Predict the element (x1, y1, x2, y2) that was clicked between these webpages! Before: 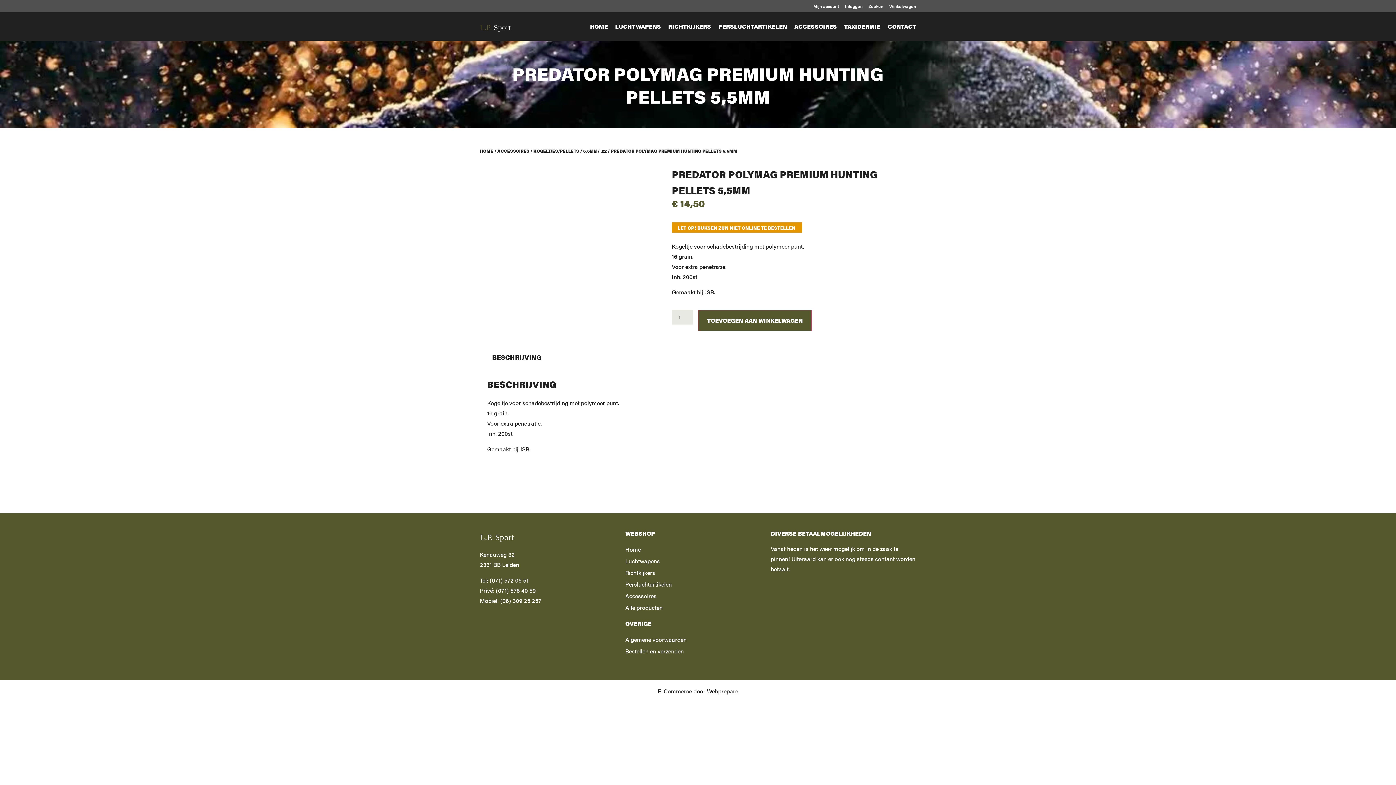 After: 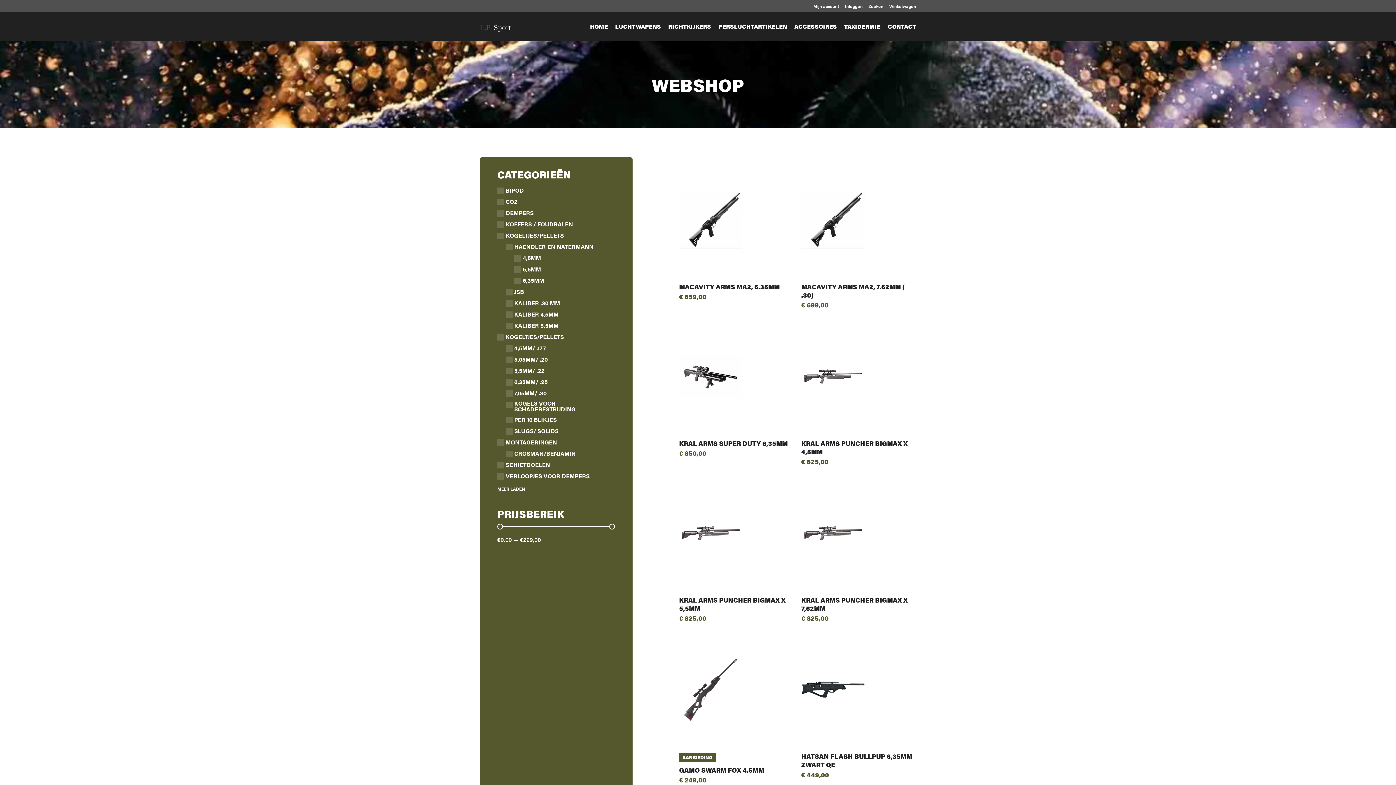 Action: label: ACCESSOIRES bbox: (497, 147, 529, 154)